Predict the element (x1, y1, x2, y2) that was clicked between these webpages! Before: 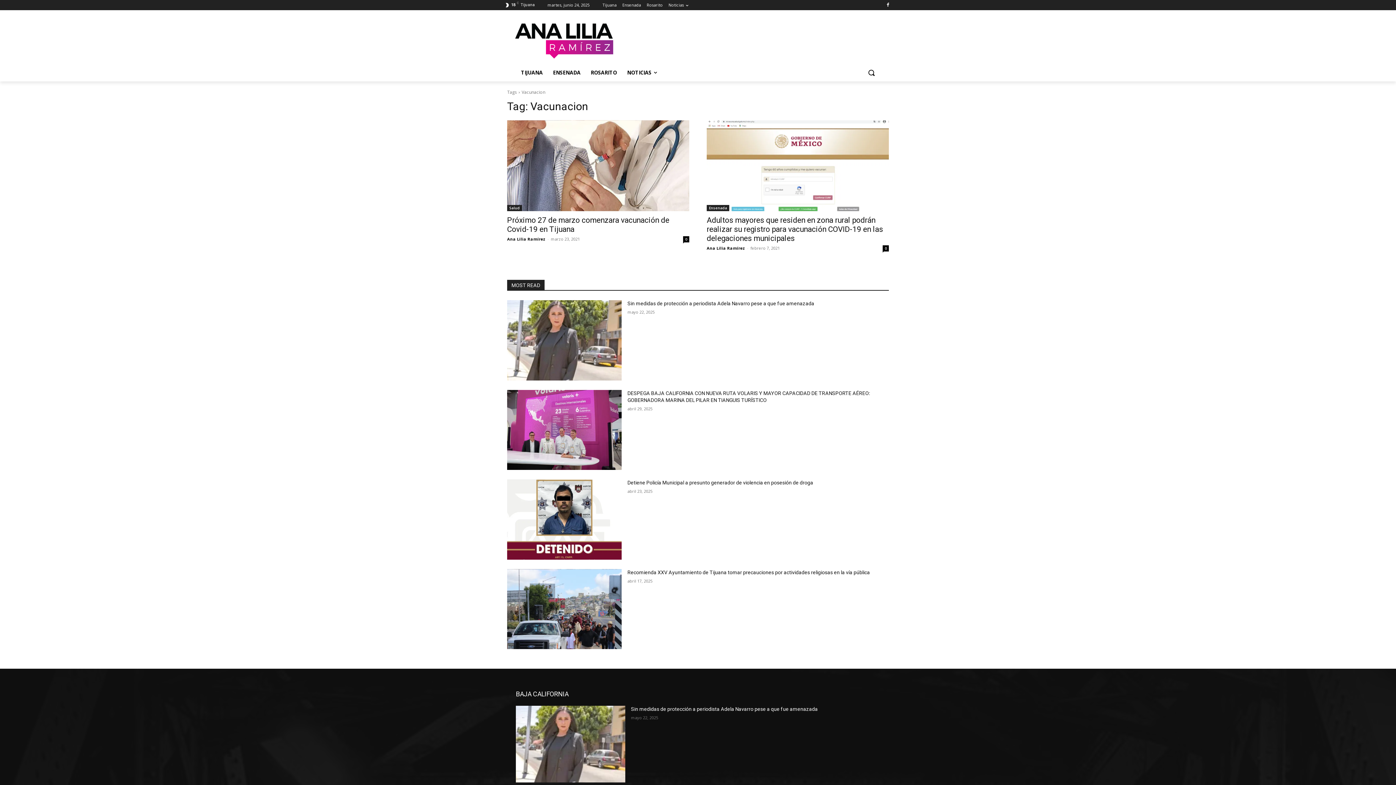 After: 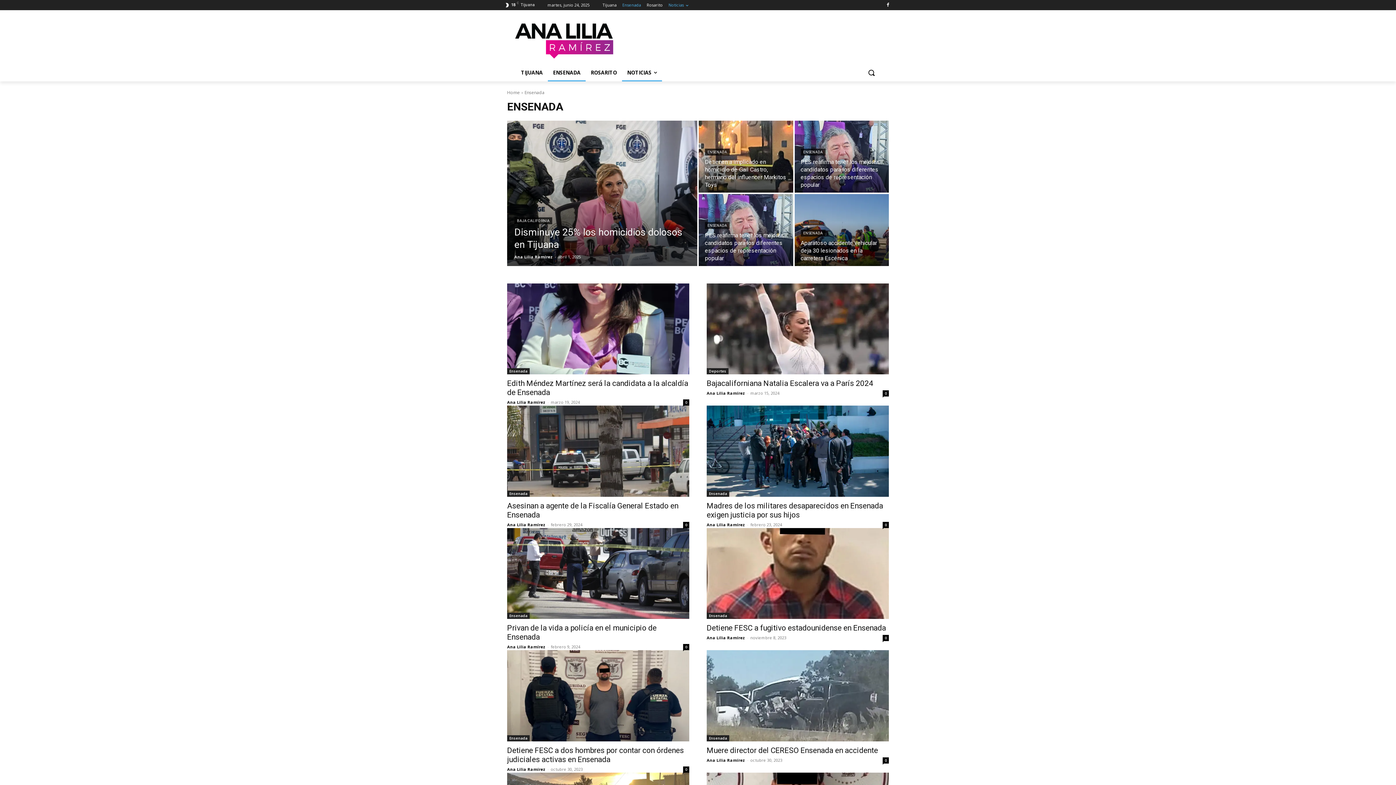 Action: label: Ensenada bbox: (706, 205, 729, 211)